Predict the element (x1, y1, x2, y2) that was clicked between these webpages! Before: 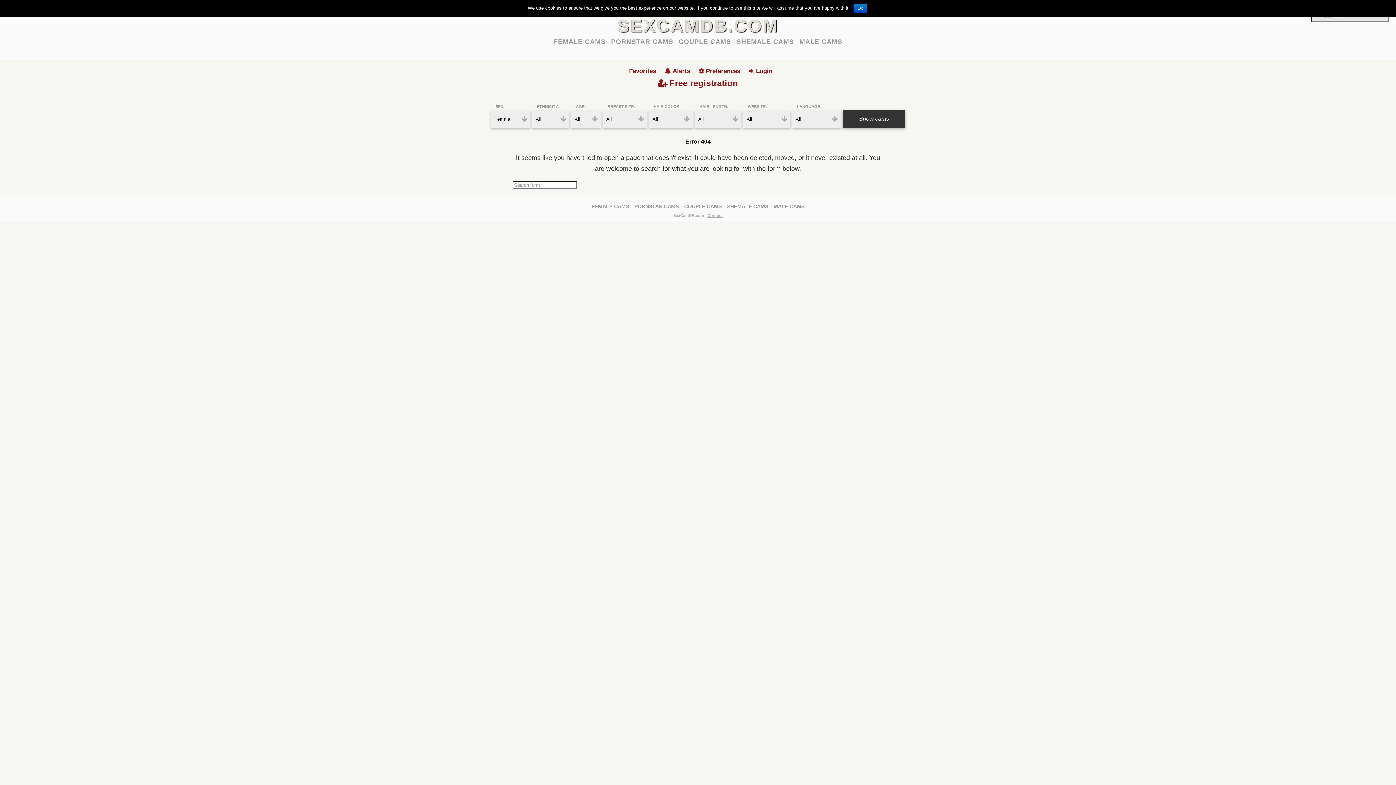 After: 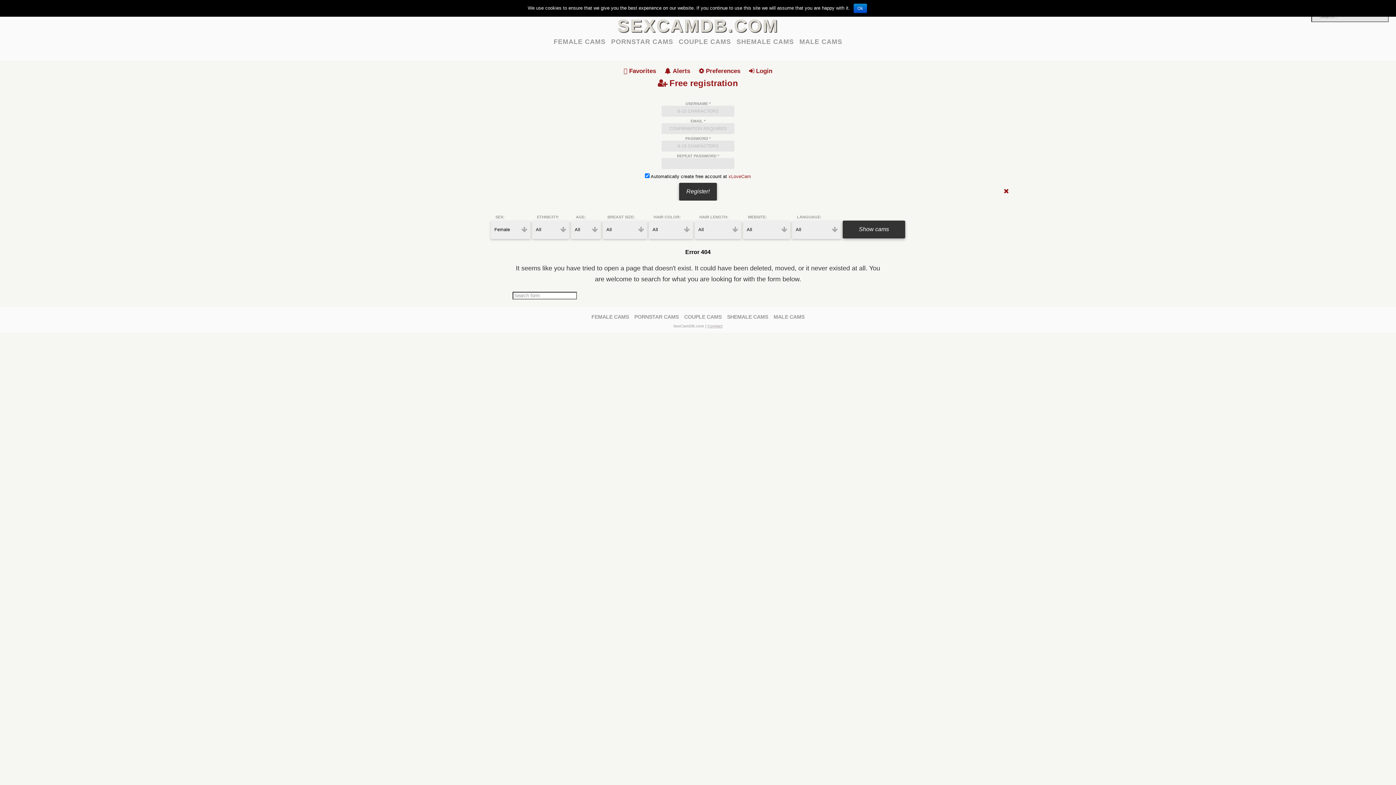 Action: label: Free registration bbox: (654, 78, 742, 87)